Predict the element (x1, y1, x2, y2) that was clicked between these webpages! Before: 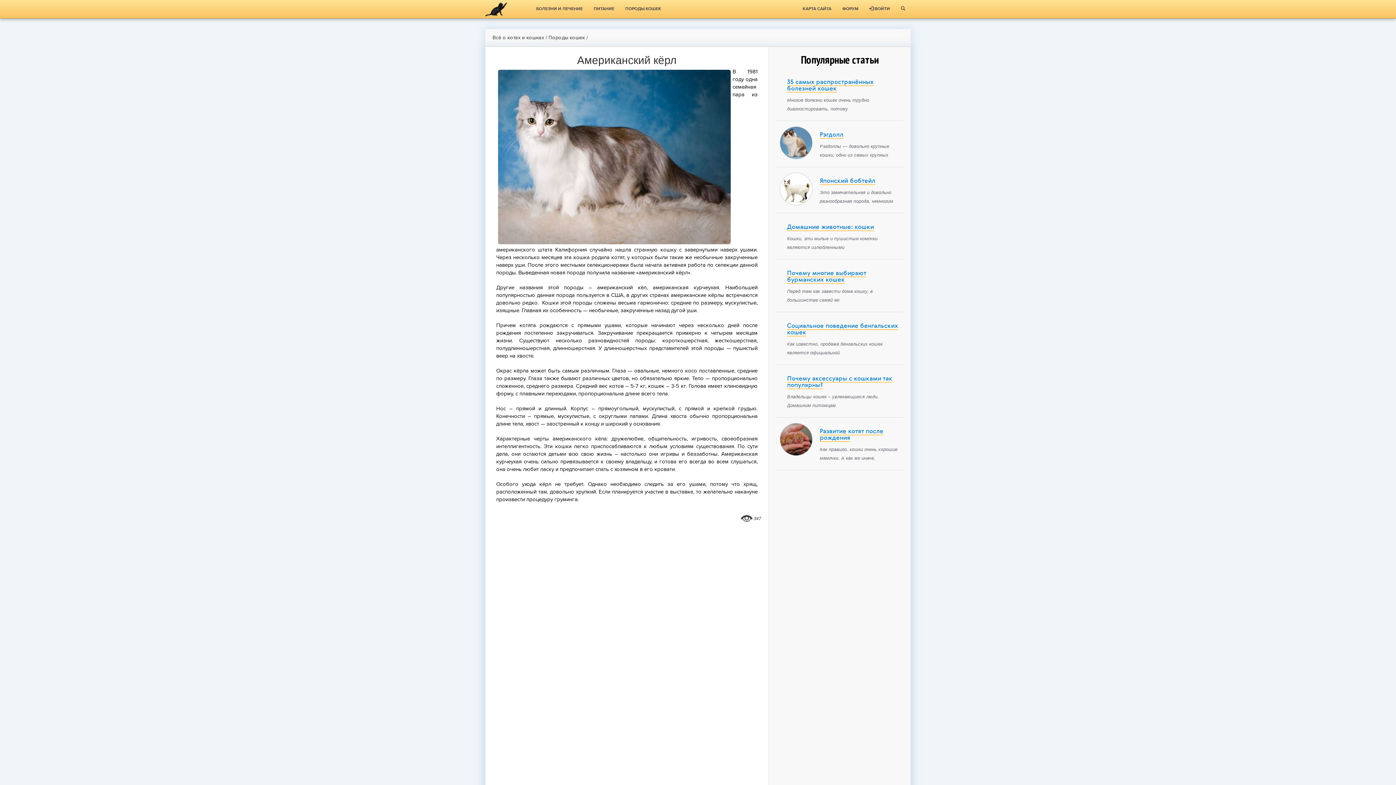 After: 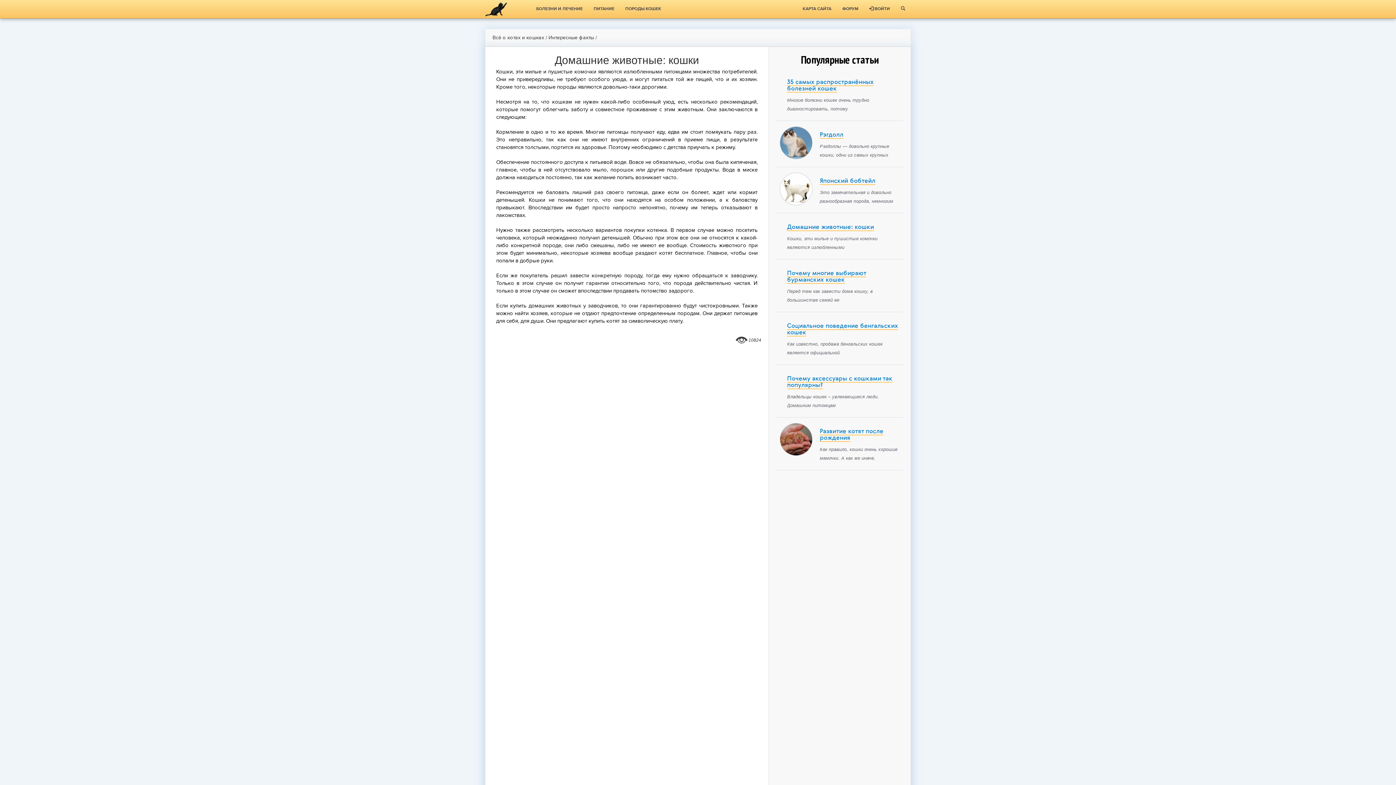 Action: label: Домашние животные: кошки bbox: (787, 224, 874, 231)